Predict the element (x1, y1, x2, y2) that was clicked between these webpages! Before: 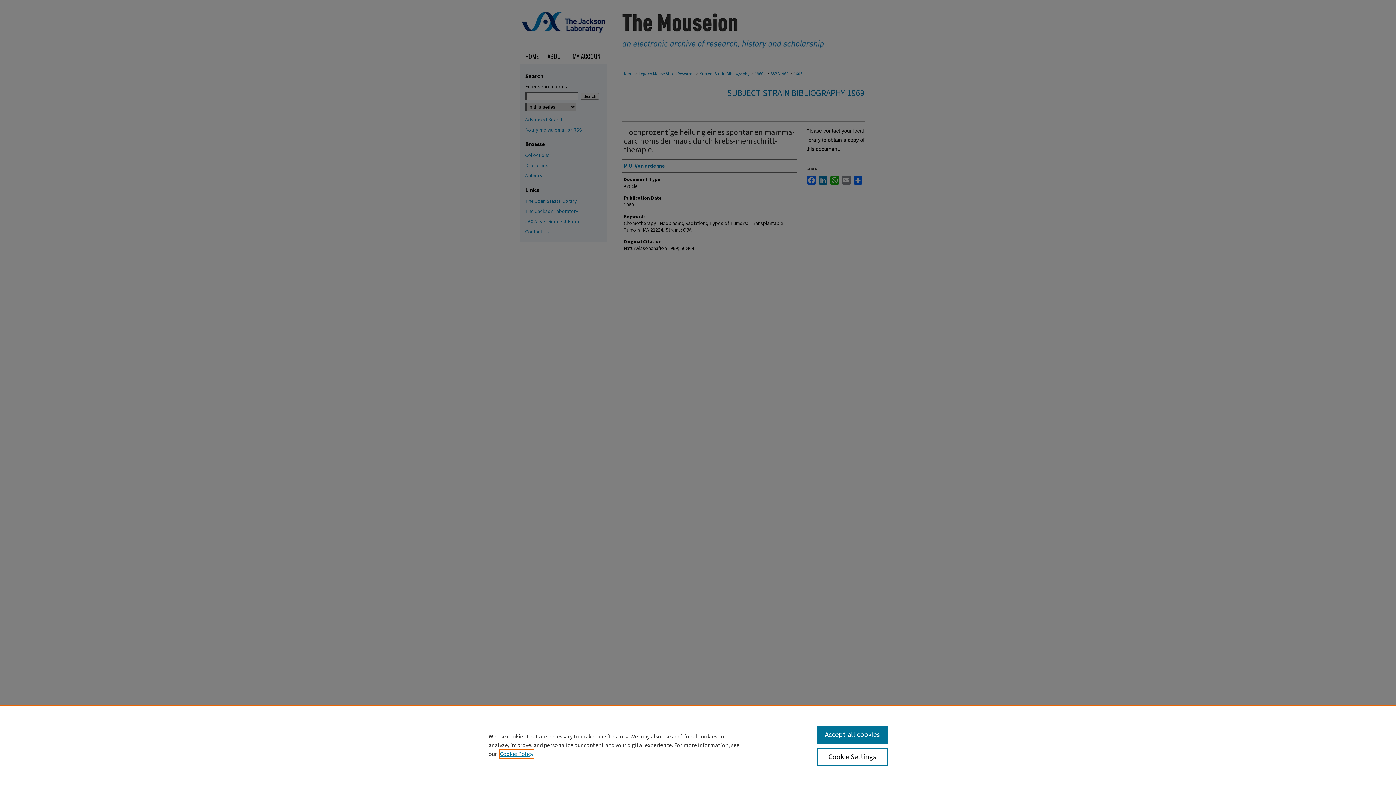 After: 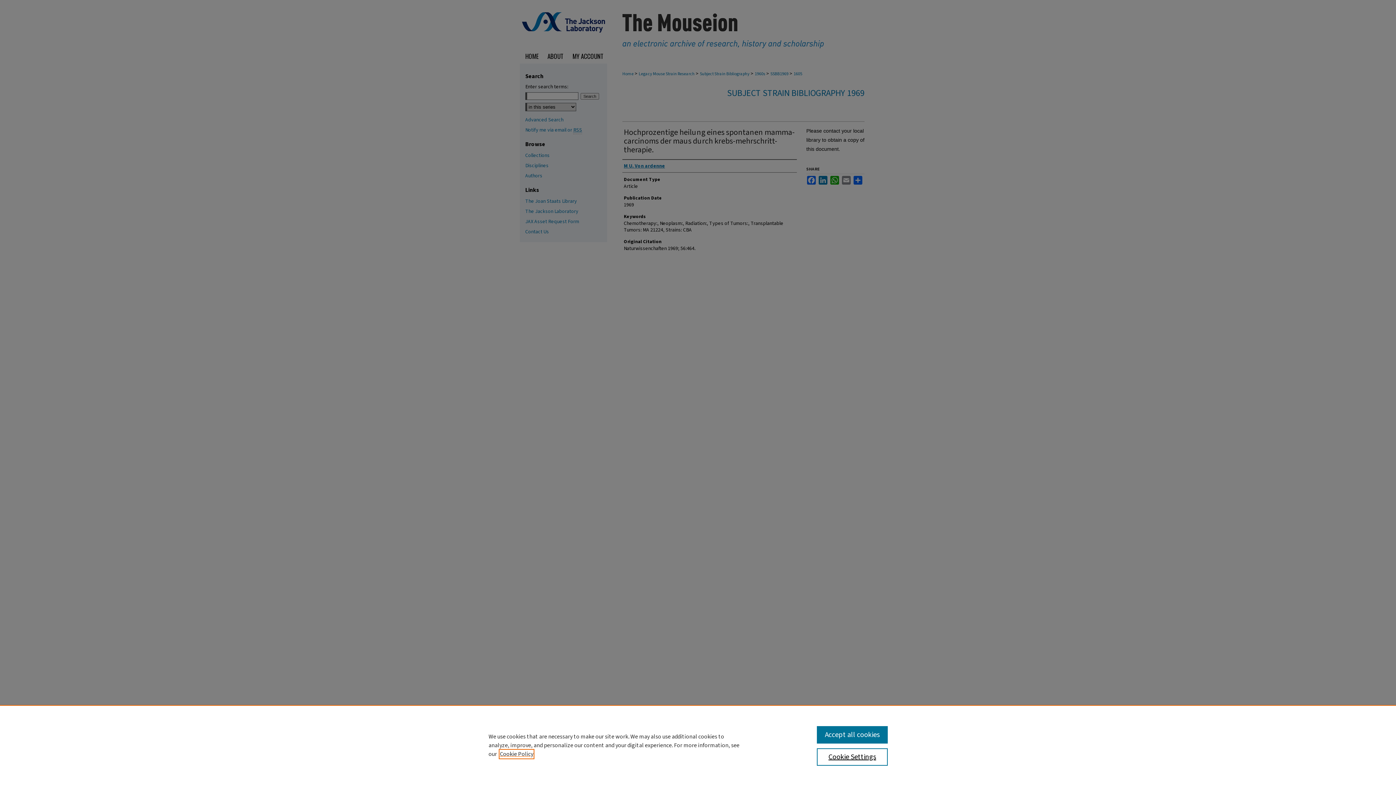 Action: bbox: (500, 750, 533, 758) label: , opens in a new tab